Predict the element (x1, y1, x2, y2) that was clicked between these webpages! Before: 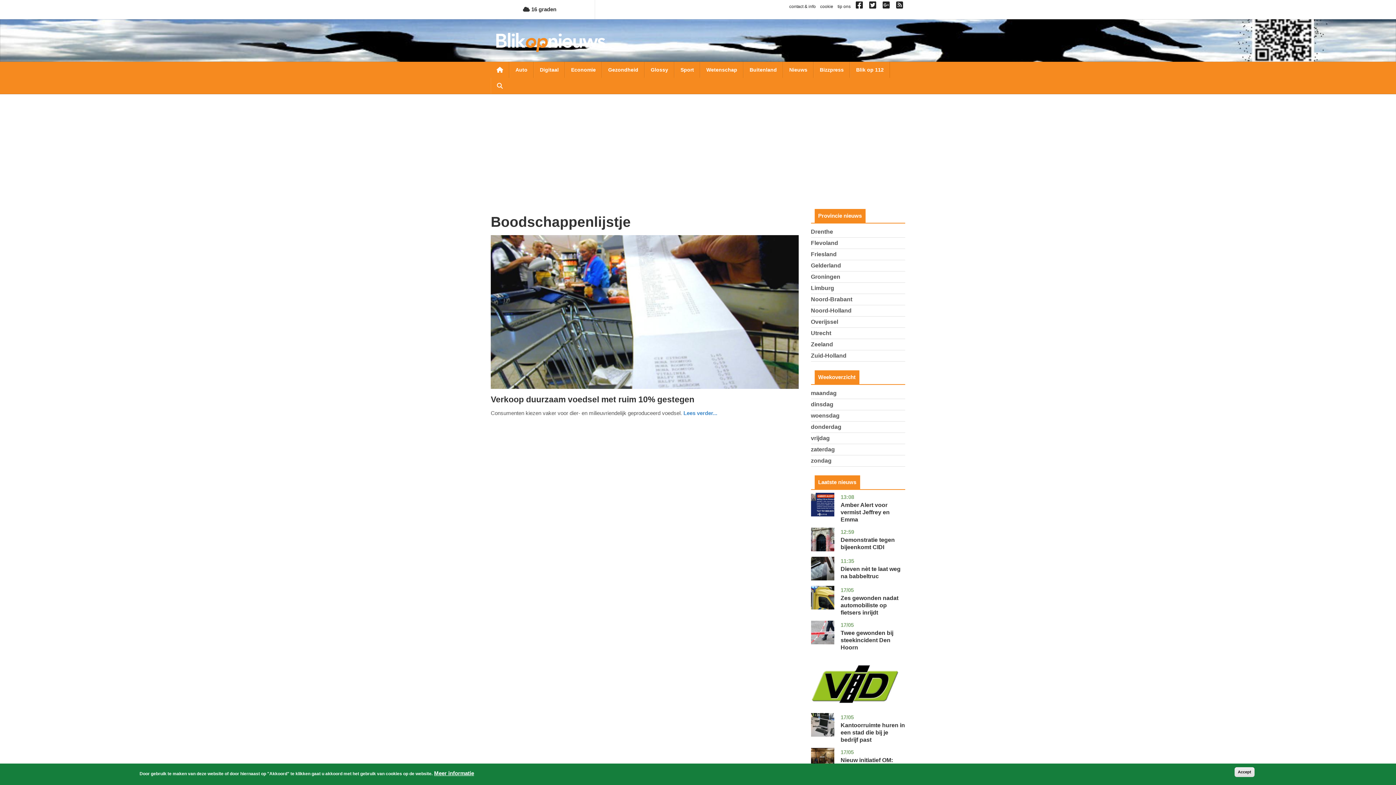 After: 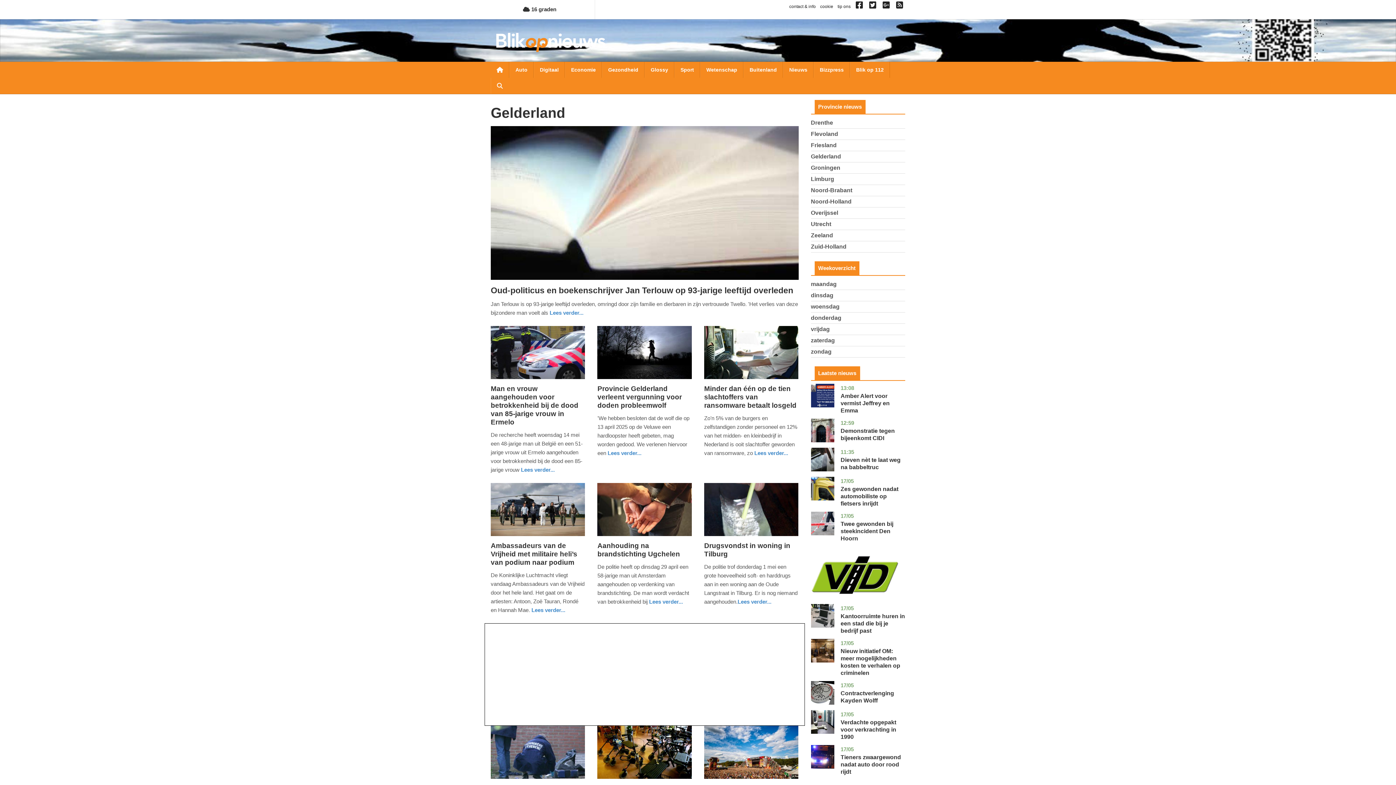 Action: bbox: (811, 262, 841, 268) label: Gelderland